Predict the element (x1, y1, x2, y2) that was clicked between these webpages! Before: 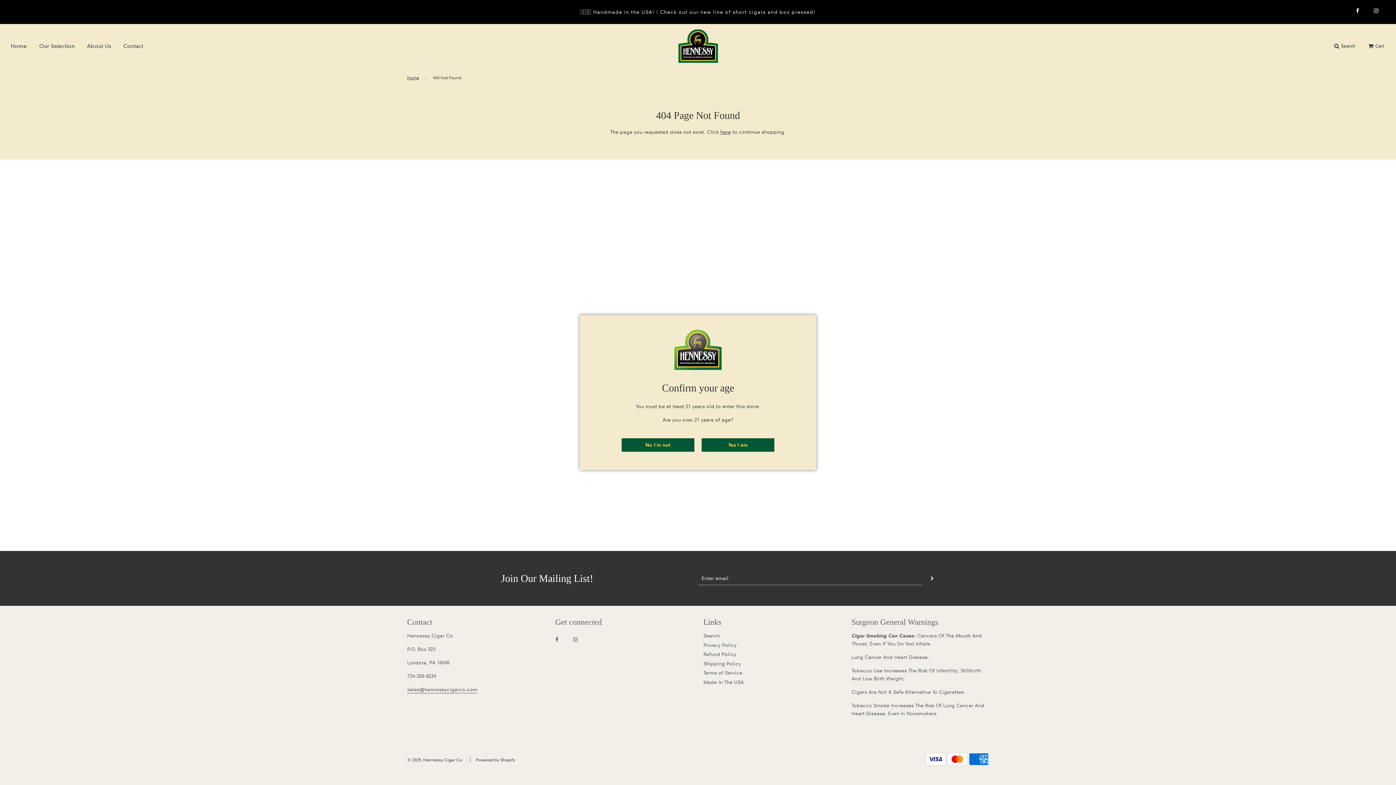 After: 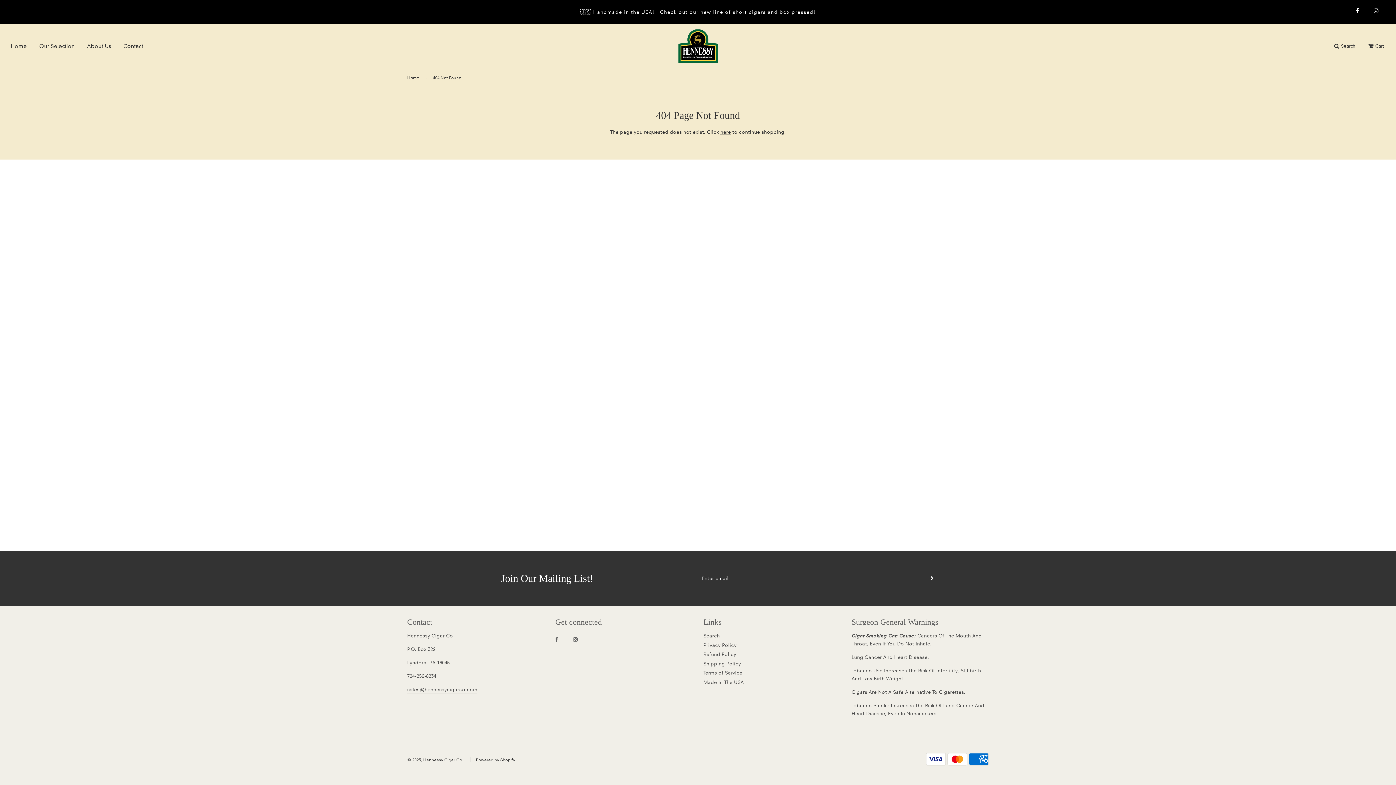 Action: bbox: (701, 438, 774, 452) label: Yes I am